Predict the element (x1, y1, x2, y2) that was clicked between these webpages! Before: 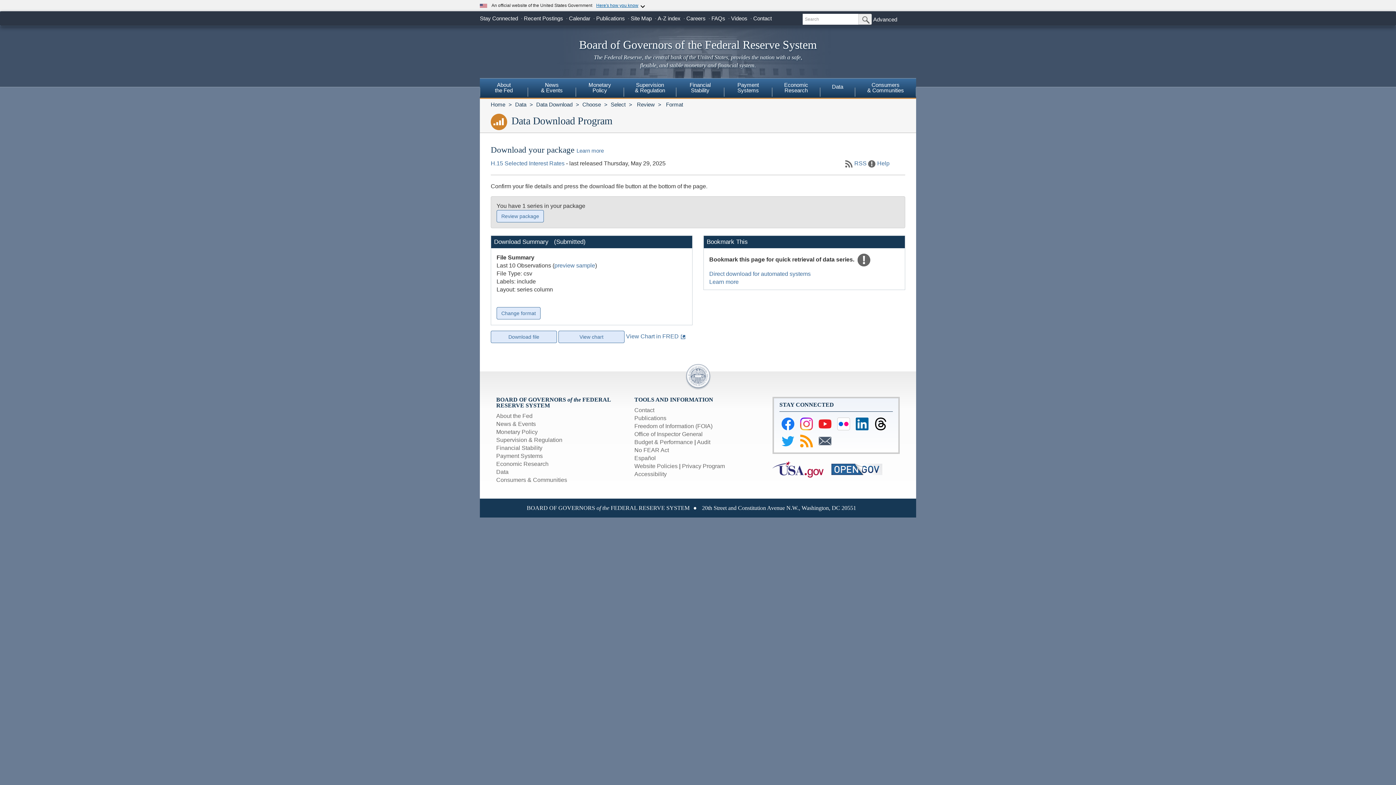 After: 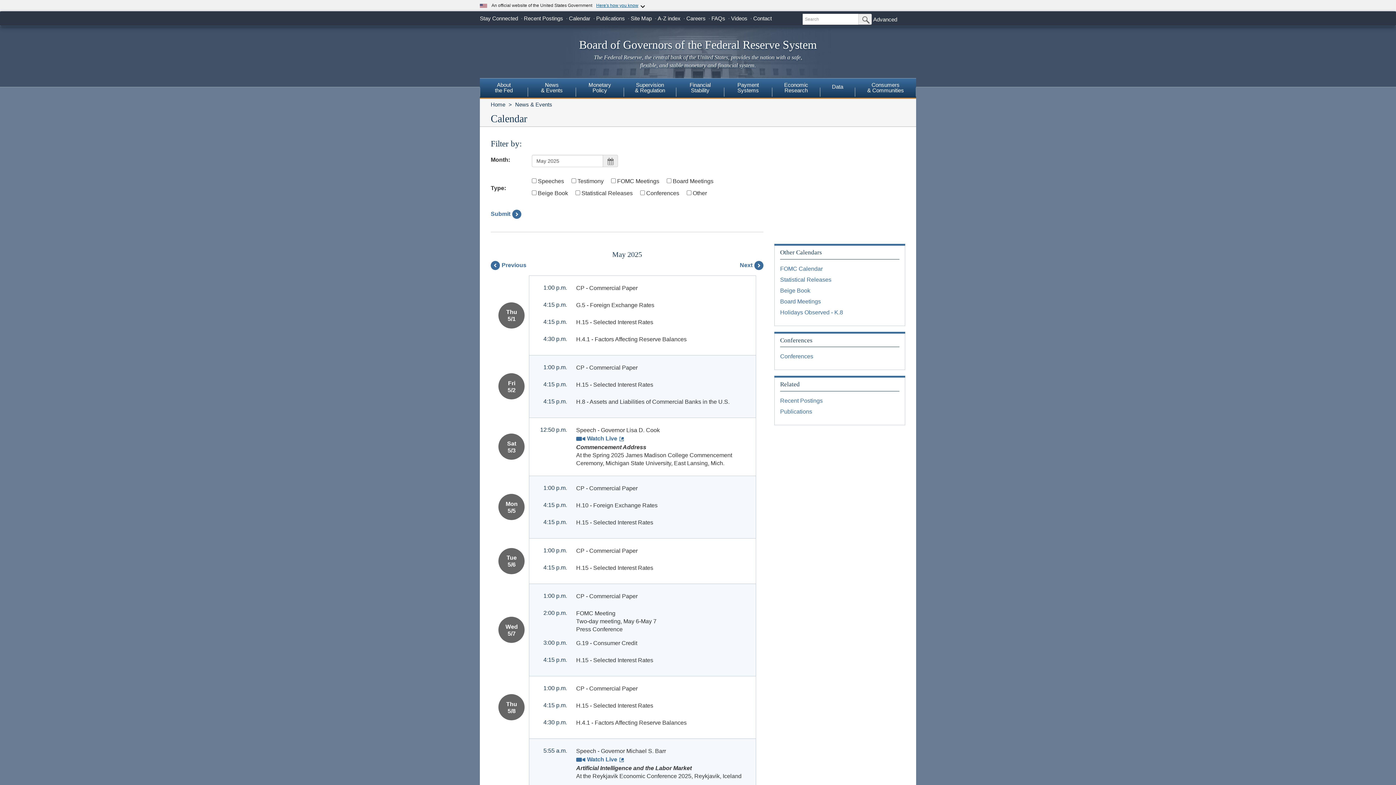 Action: label: Calendar bbox: (569, 15, 590, 21)